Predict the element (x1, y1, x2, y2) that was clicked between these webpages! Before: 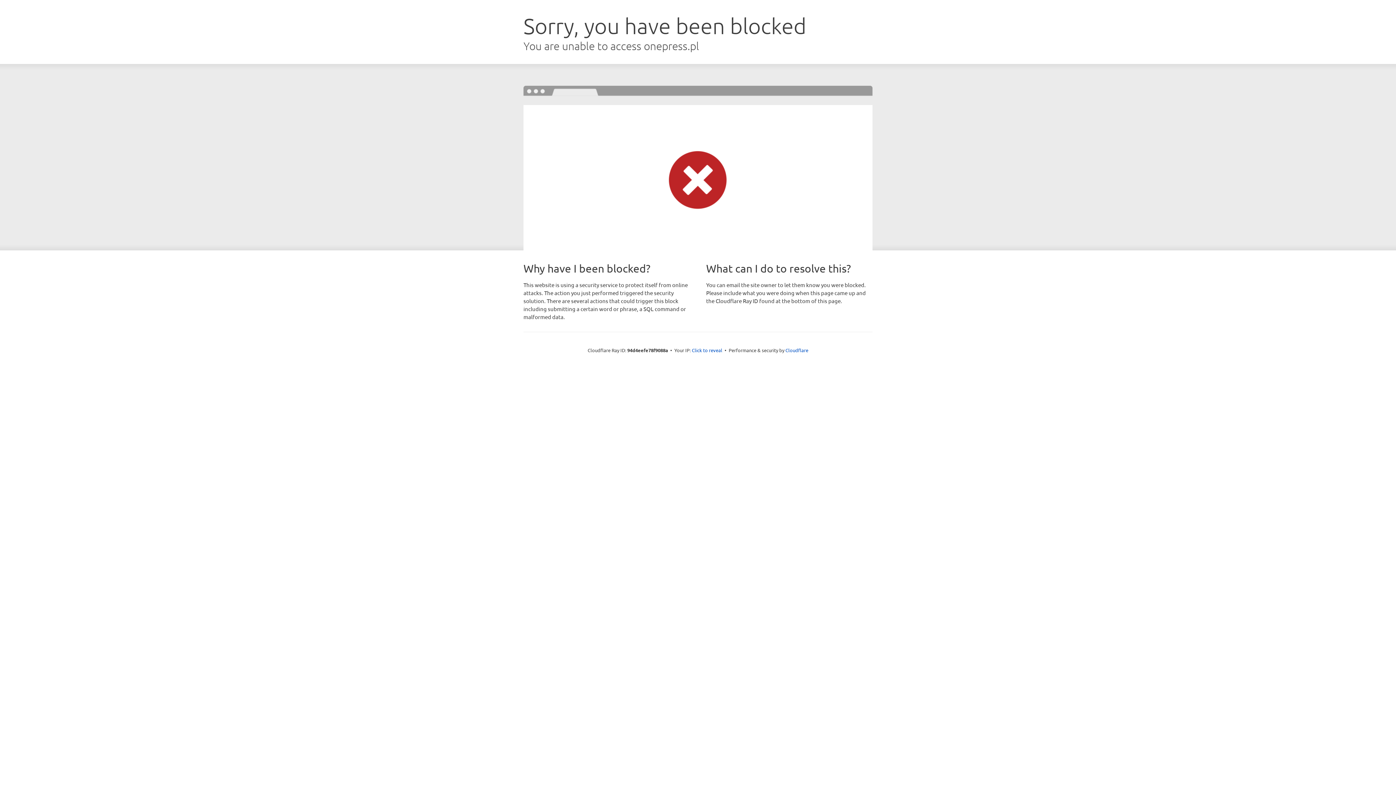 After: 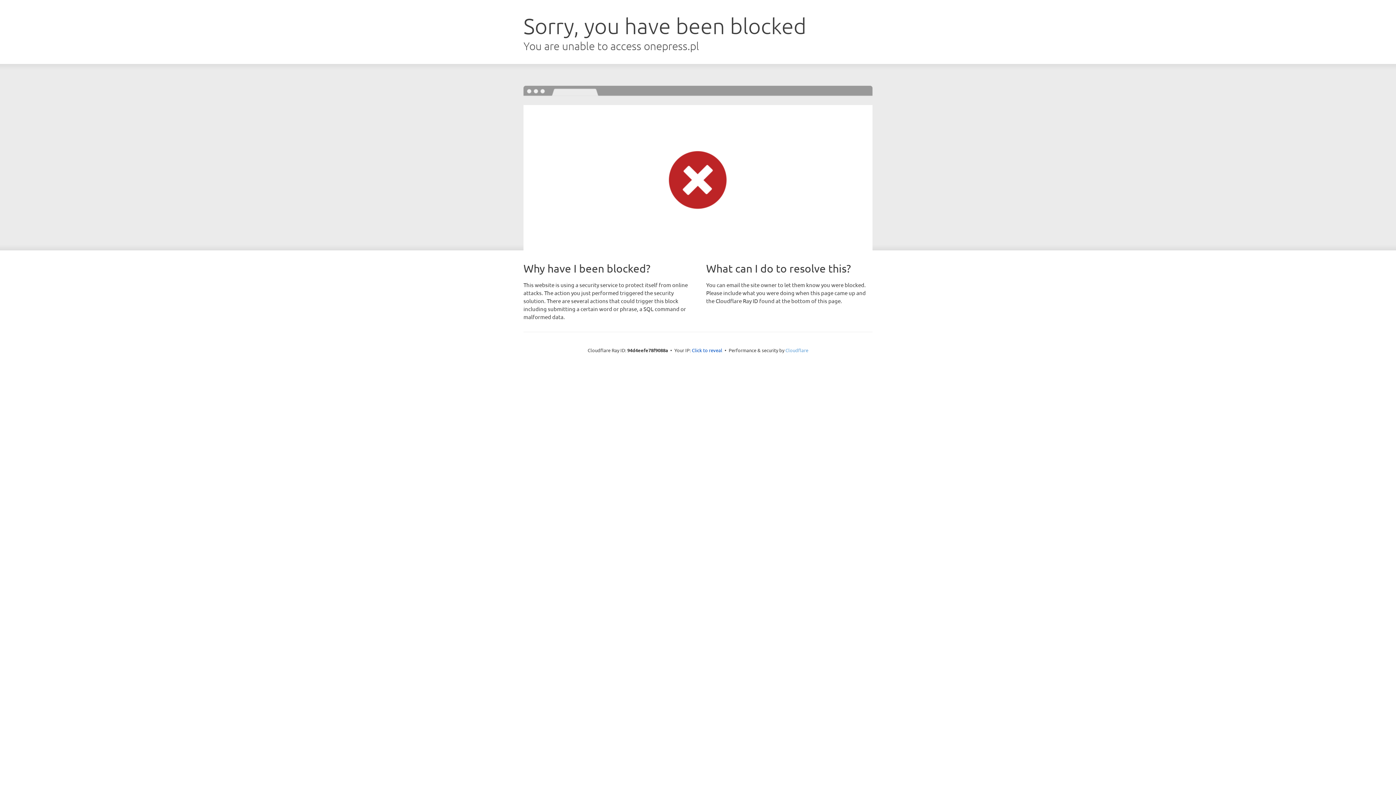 Action: bbox: (785, 347, 808, 353) label: Cloudflare